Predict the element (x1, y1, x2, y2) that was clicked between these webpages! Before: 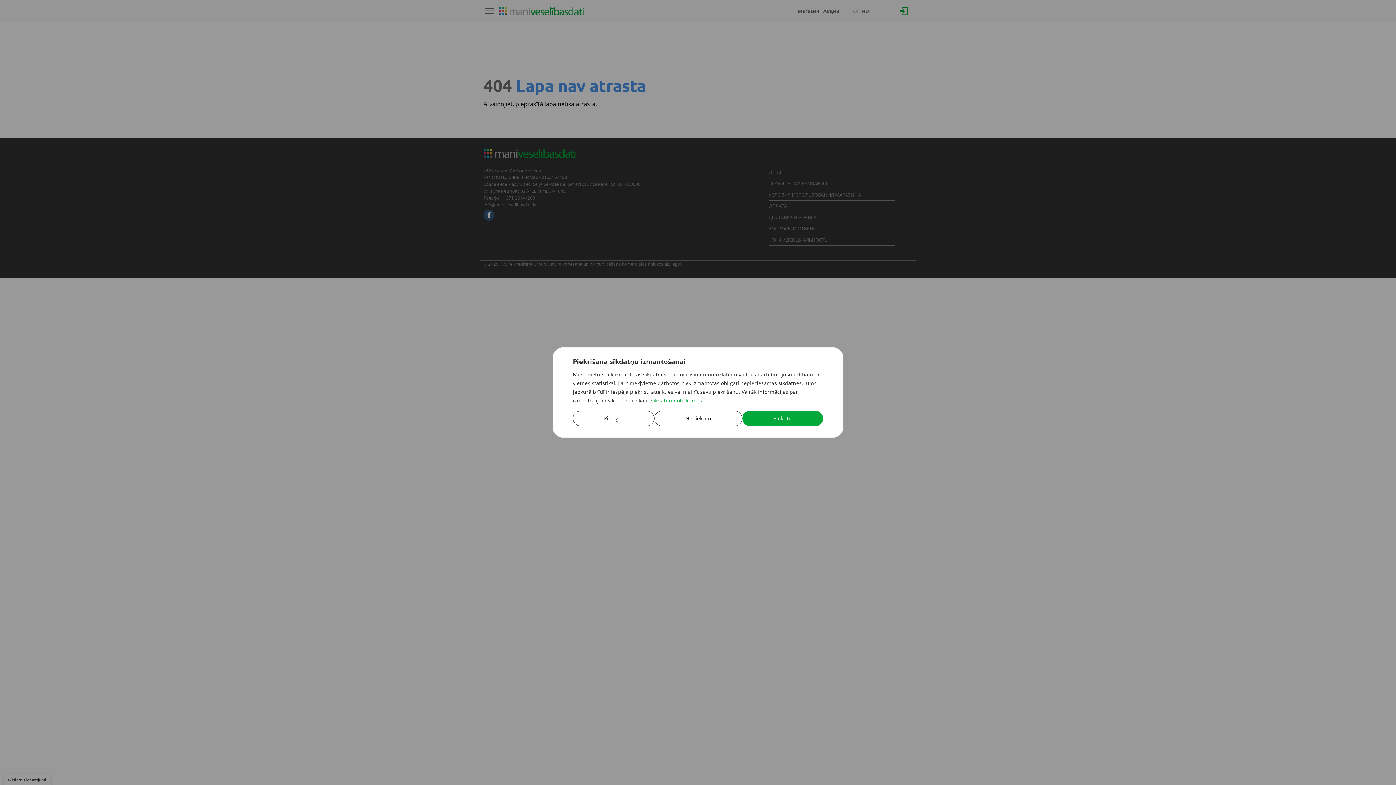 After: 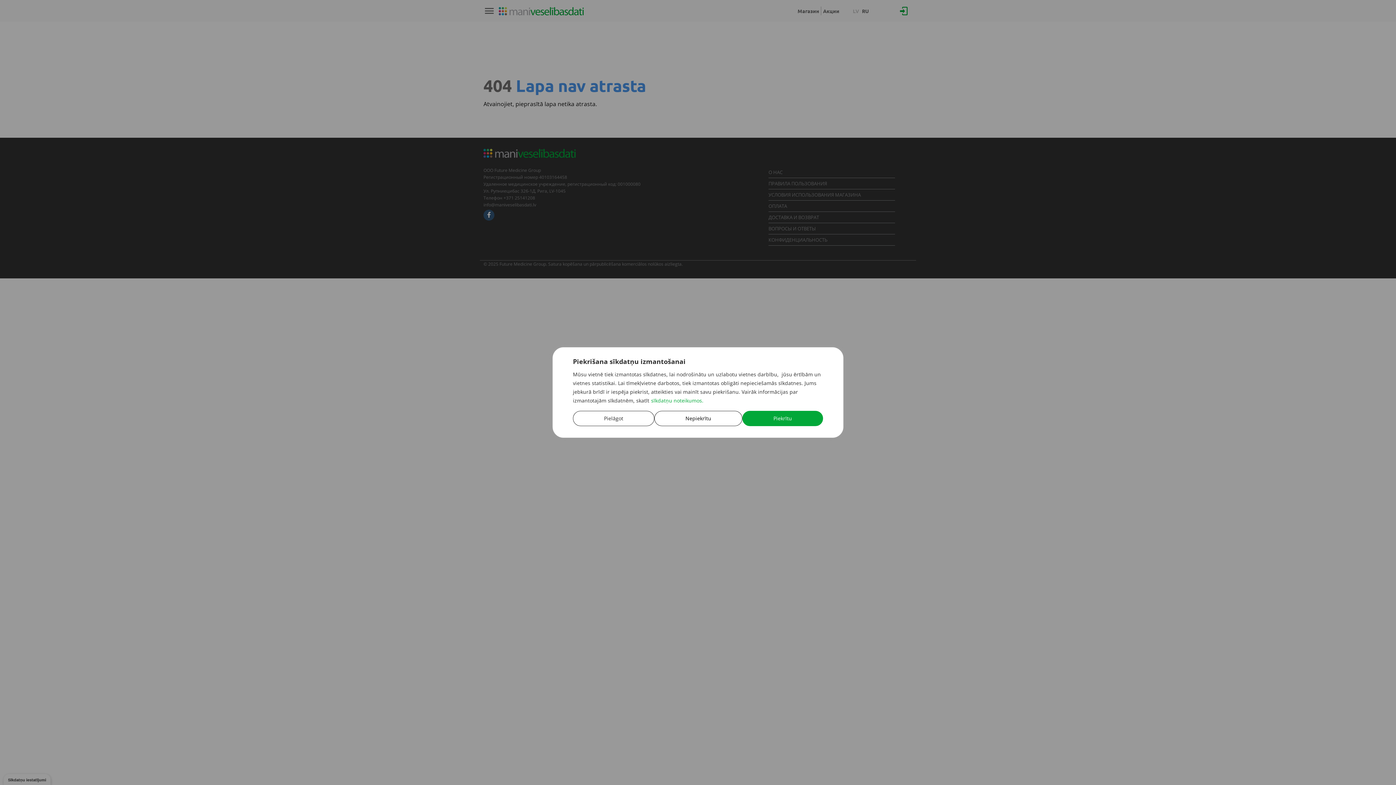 Action: bbox: (650, 396, 704, 404) label: sīkdatņu noteikumos.